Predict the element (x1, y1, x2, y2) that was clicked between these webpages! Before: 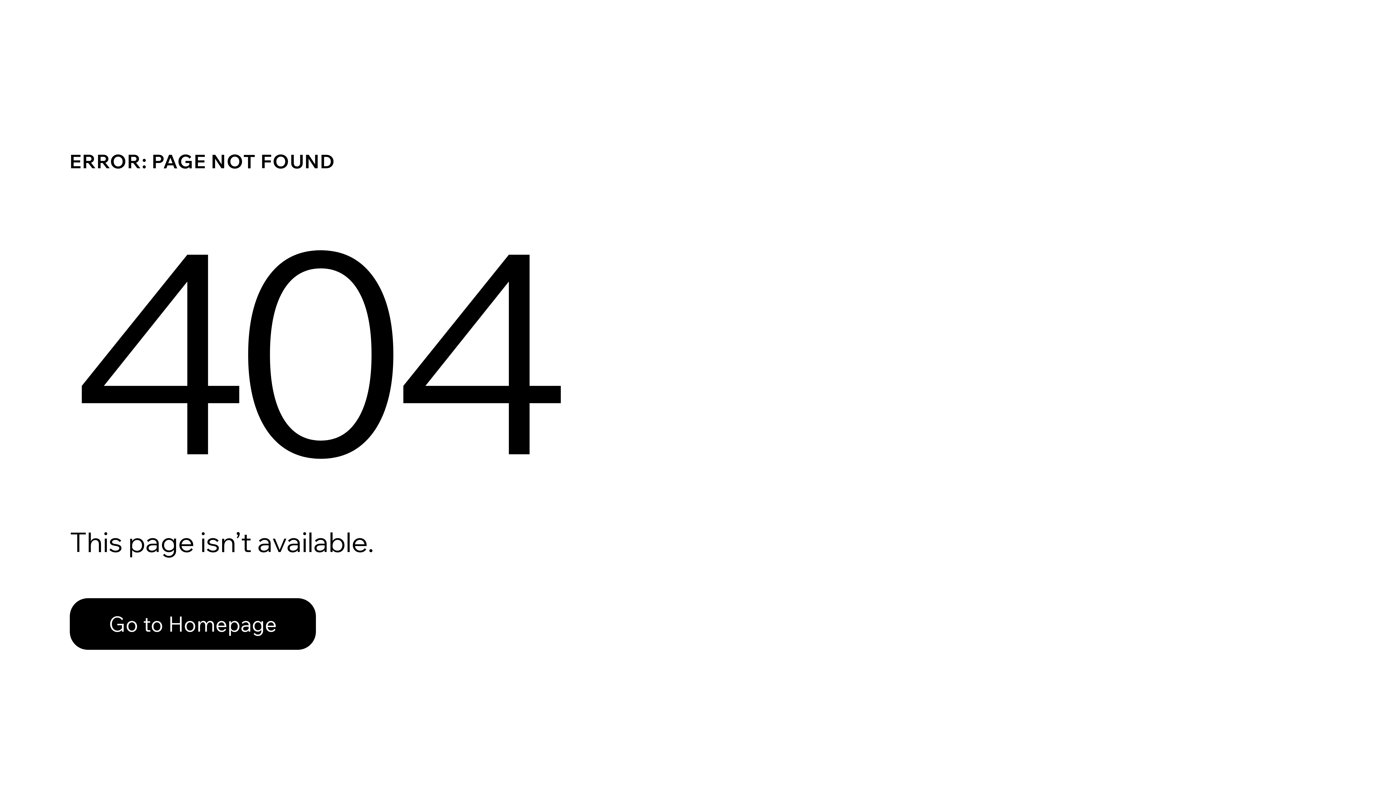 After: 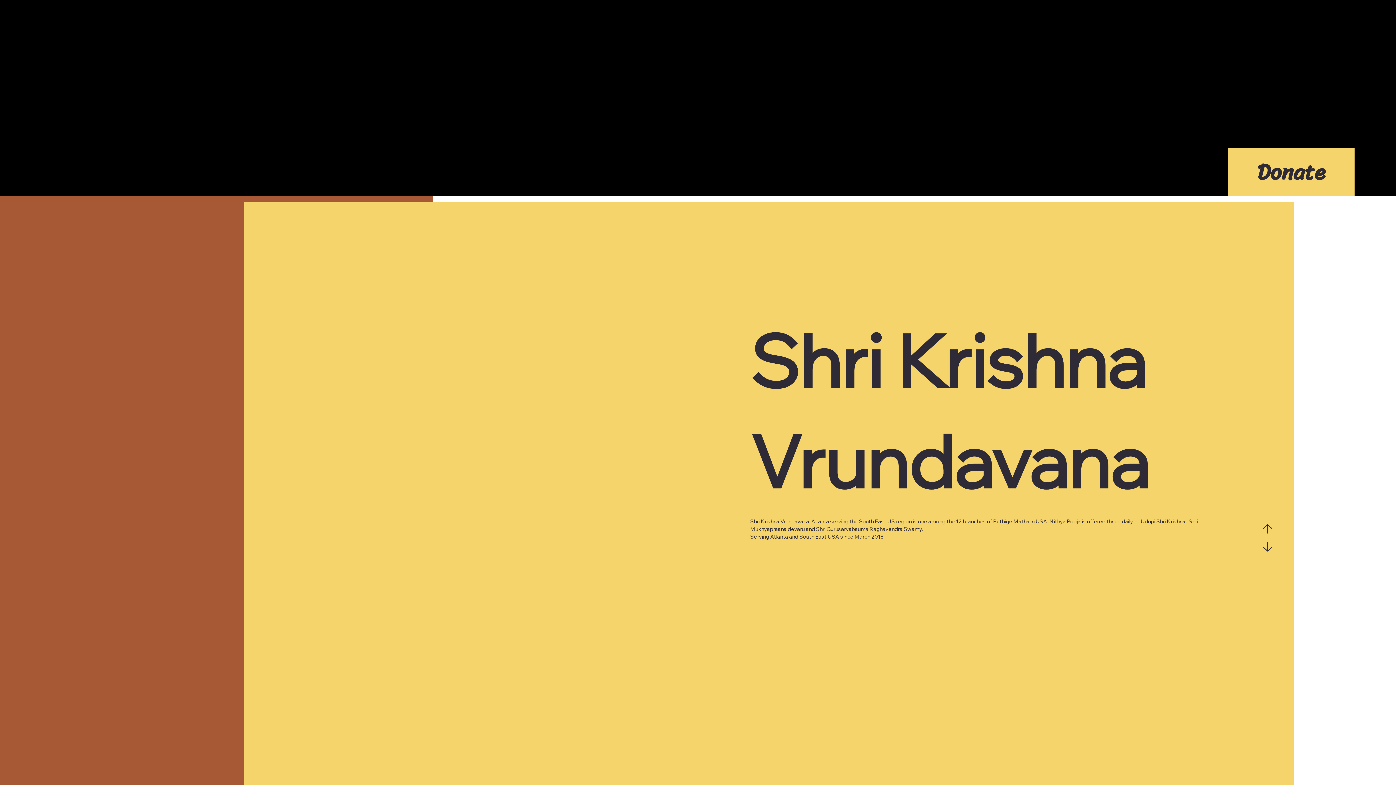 Action: label: Go to Homepage bbox: (69, 598, 316, 650)